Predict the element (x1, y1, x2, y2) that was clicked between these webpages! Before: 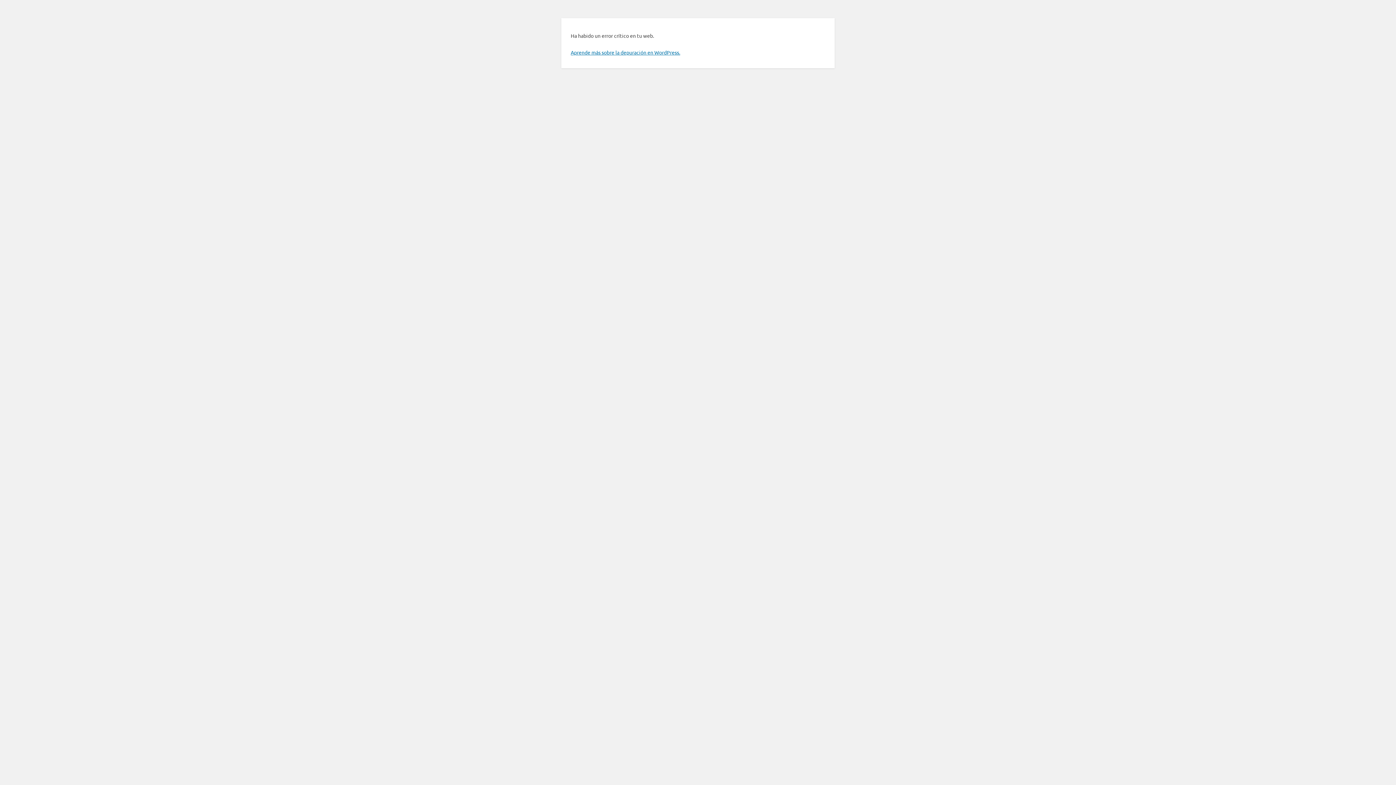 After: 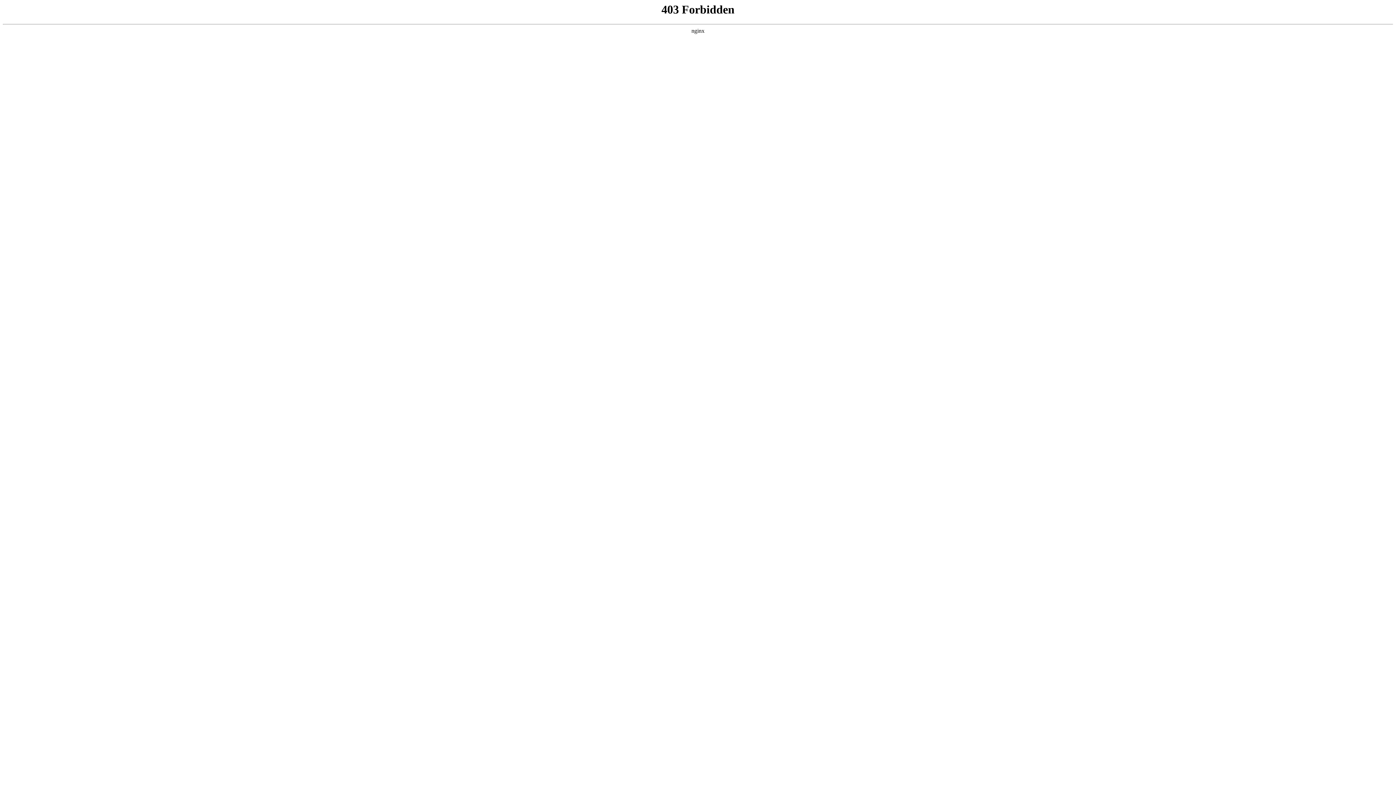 Action: bbox: (570, 49, 680, 55) label: Aprende más sobre la depuración en WordPress.